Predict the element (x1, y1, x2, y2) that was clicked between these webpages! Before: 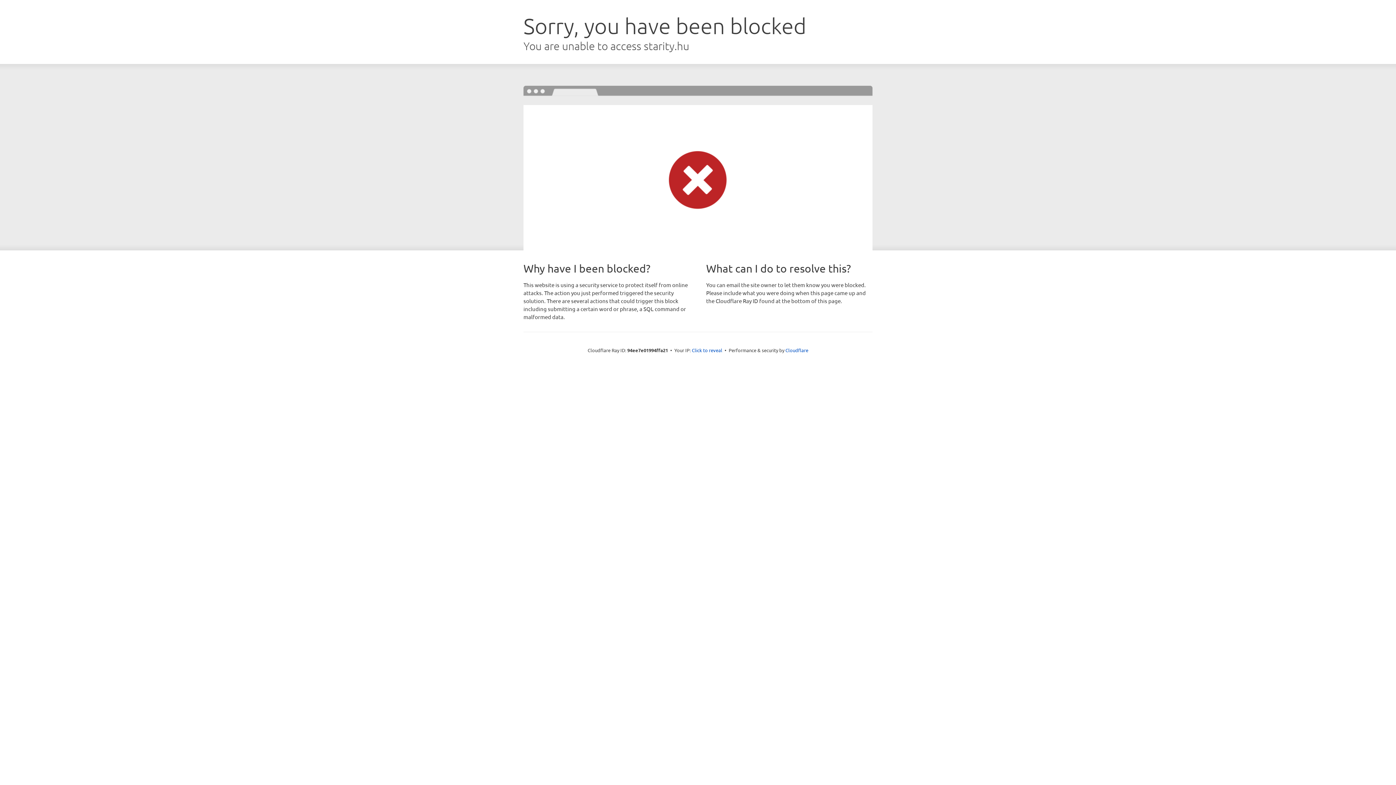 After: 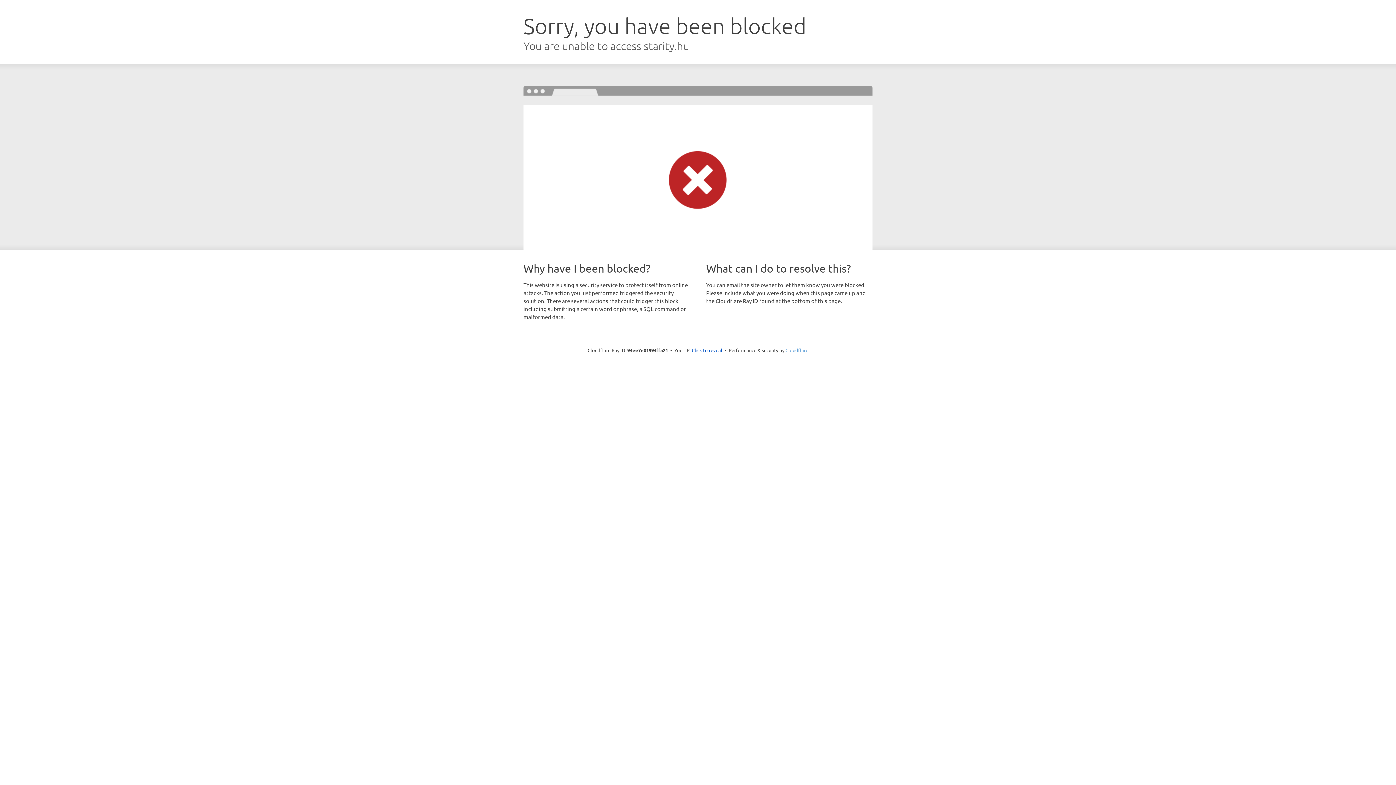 Action: bbox: (785, 347, 808, 353) label: Cloudflare